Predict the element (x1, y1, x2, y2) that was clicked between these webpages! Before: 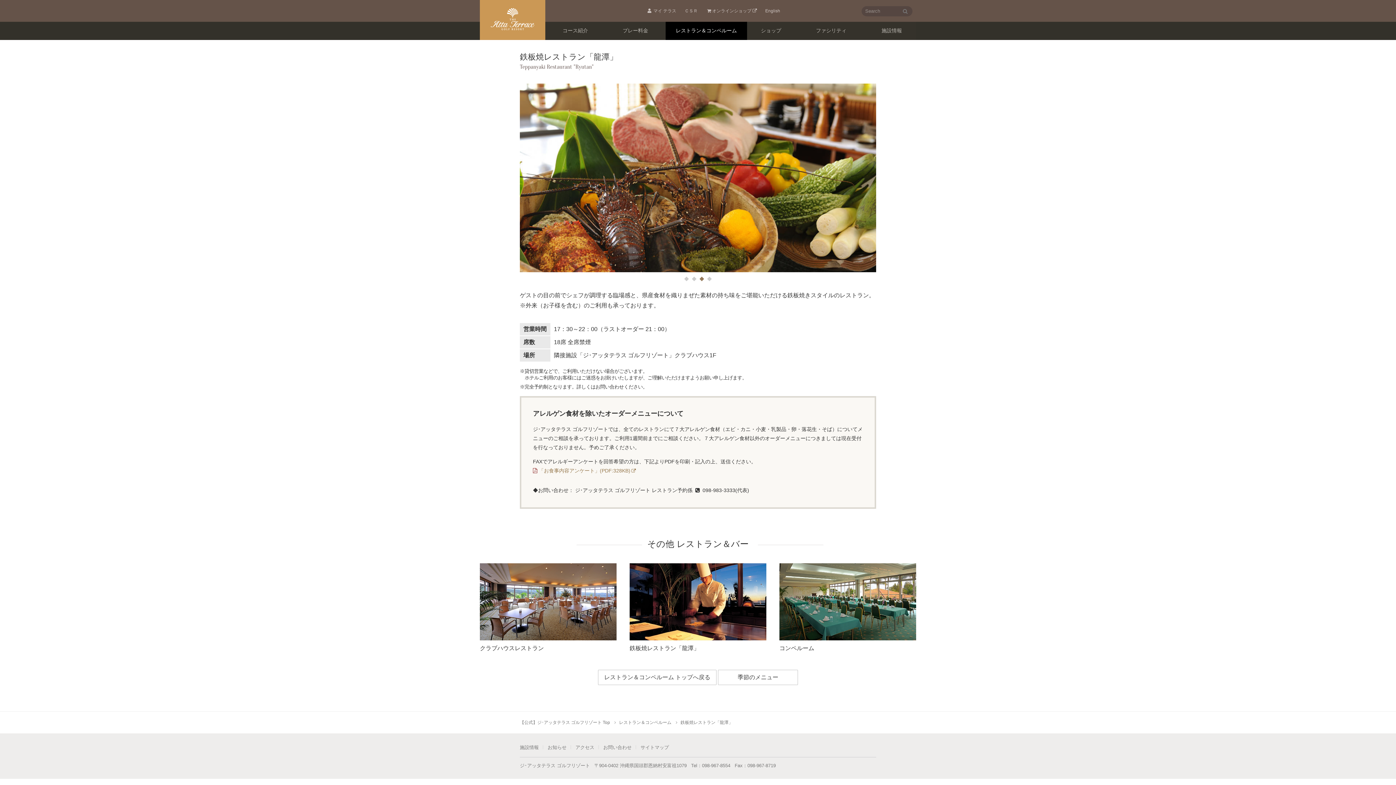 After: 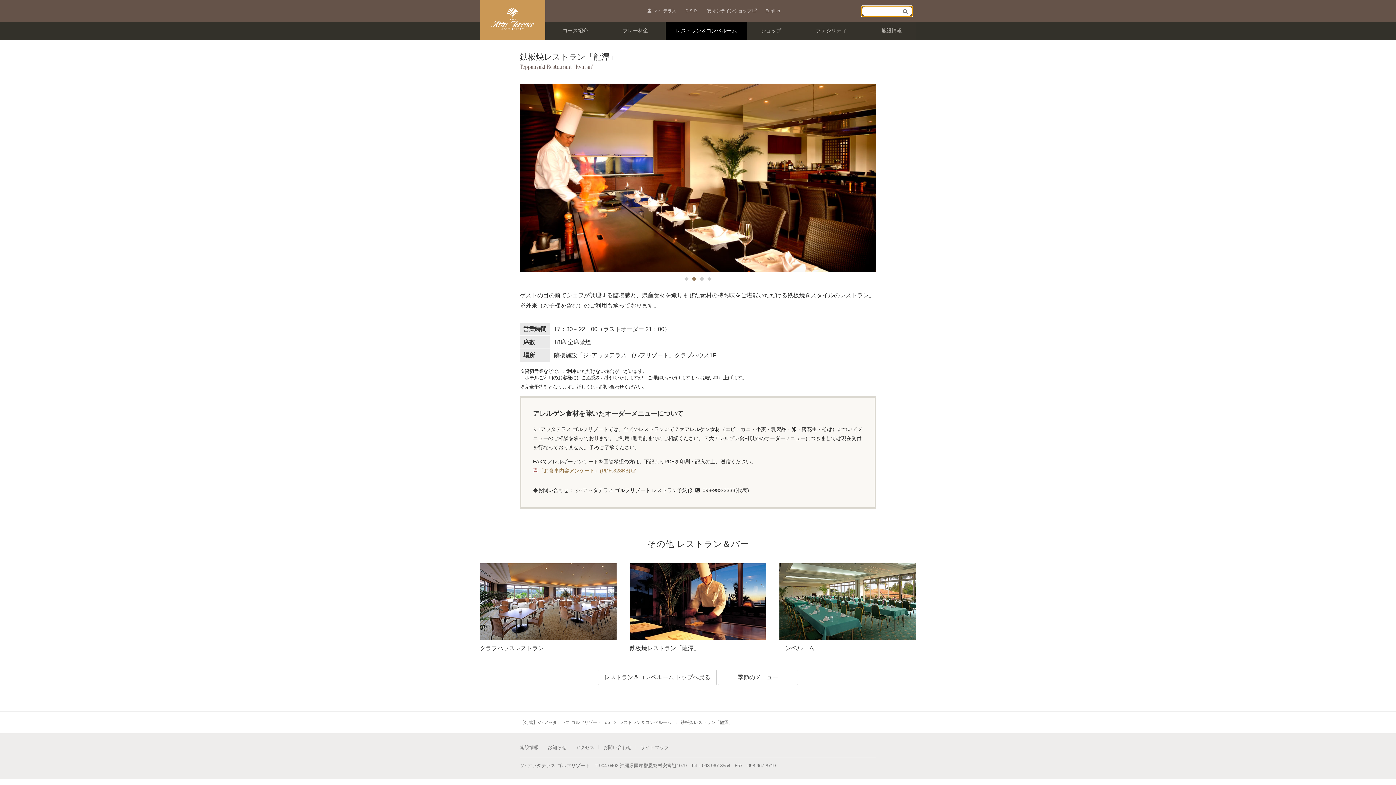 Action: label: 検索 bbox: (900, 6, 910, 16)